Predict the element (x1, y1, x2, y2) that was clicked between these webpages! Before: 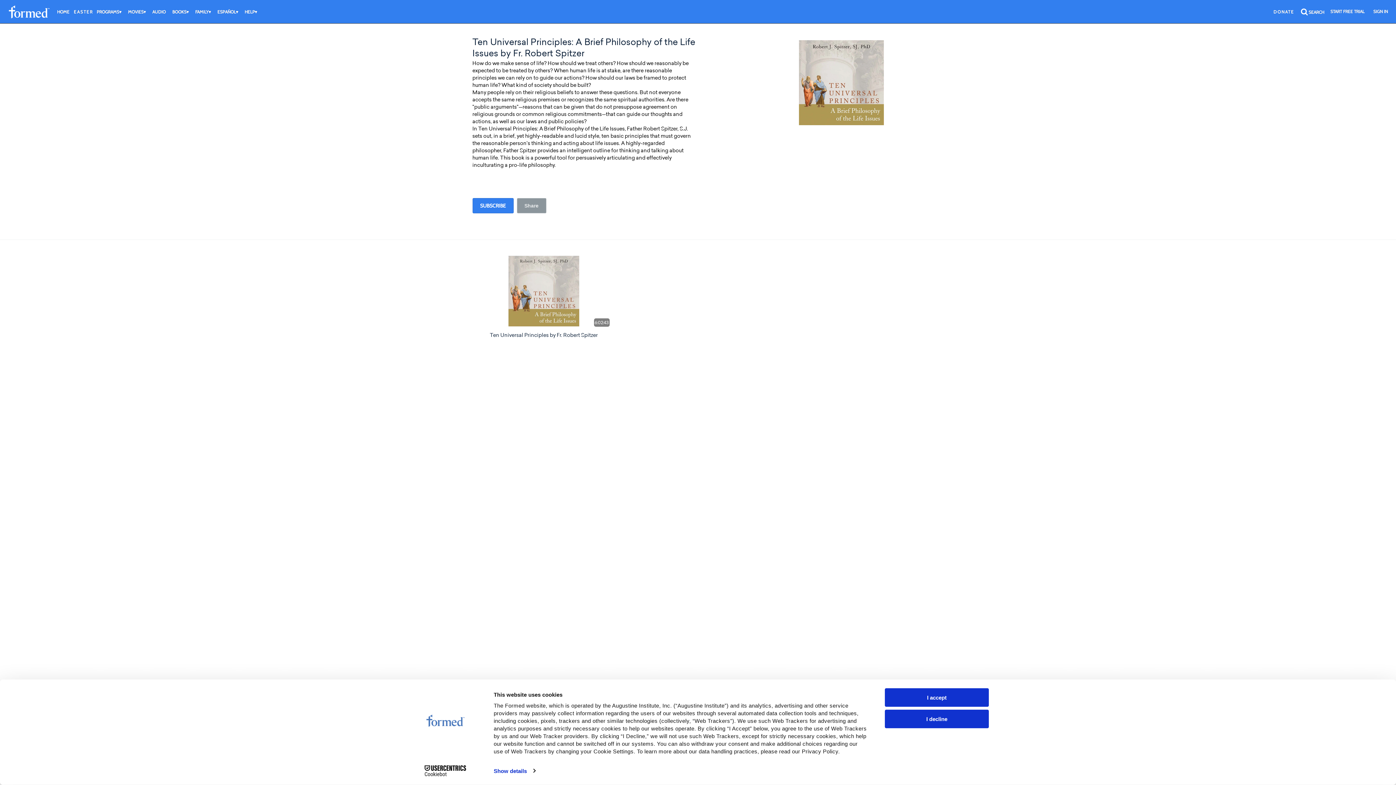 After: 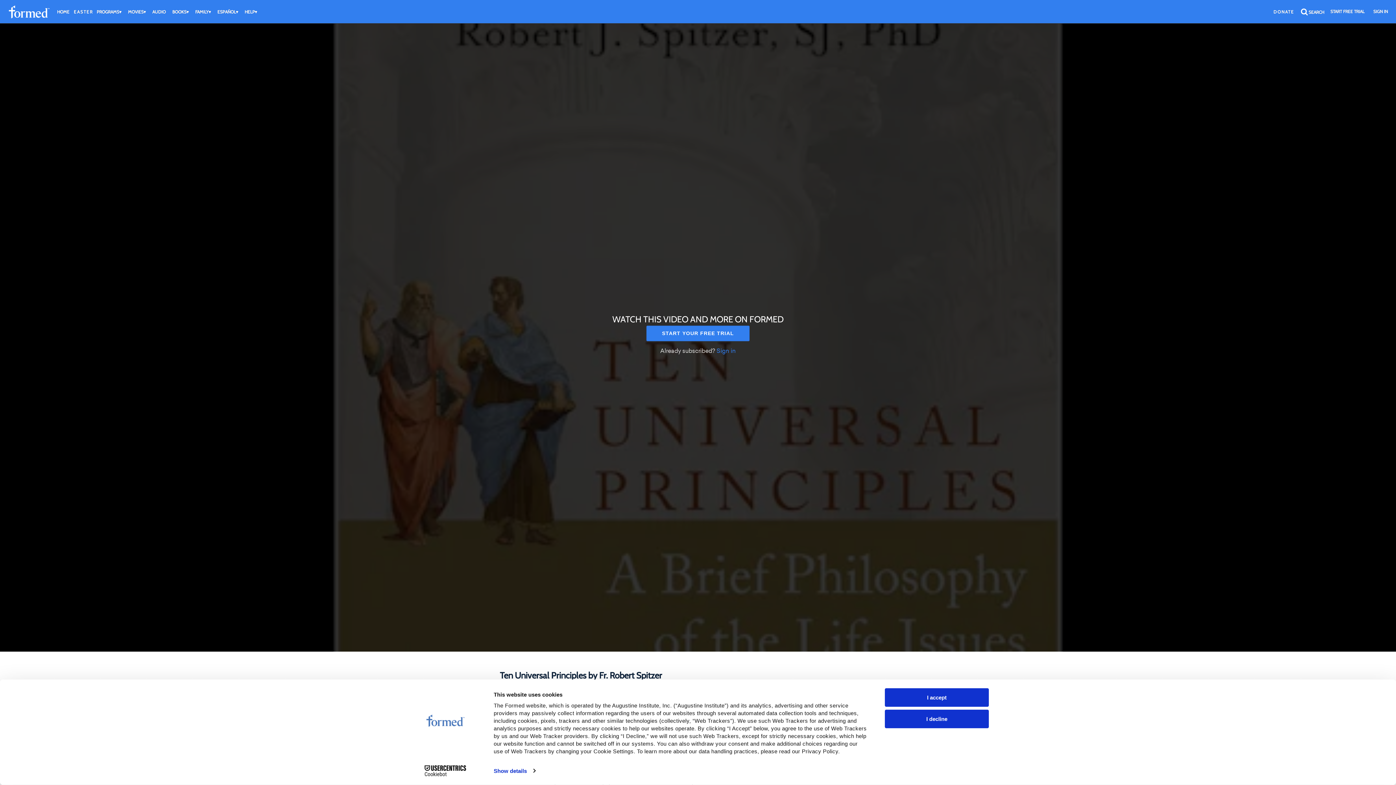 Action: label: 6:02:43 bbox: (475, 252, 612, 329)